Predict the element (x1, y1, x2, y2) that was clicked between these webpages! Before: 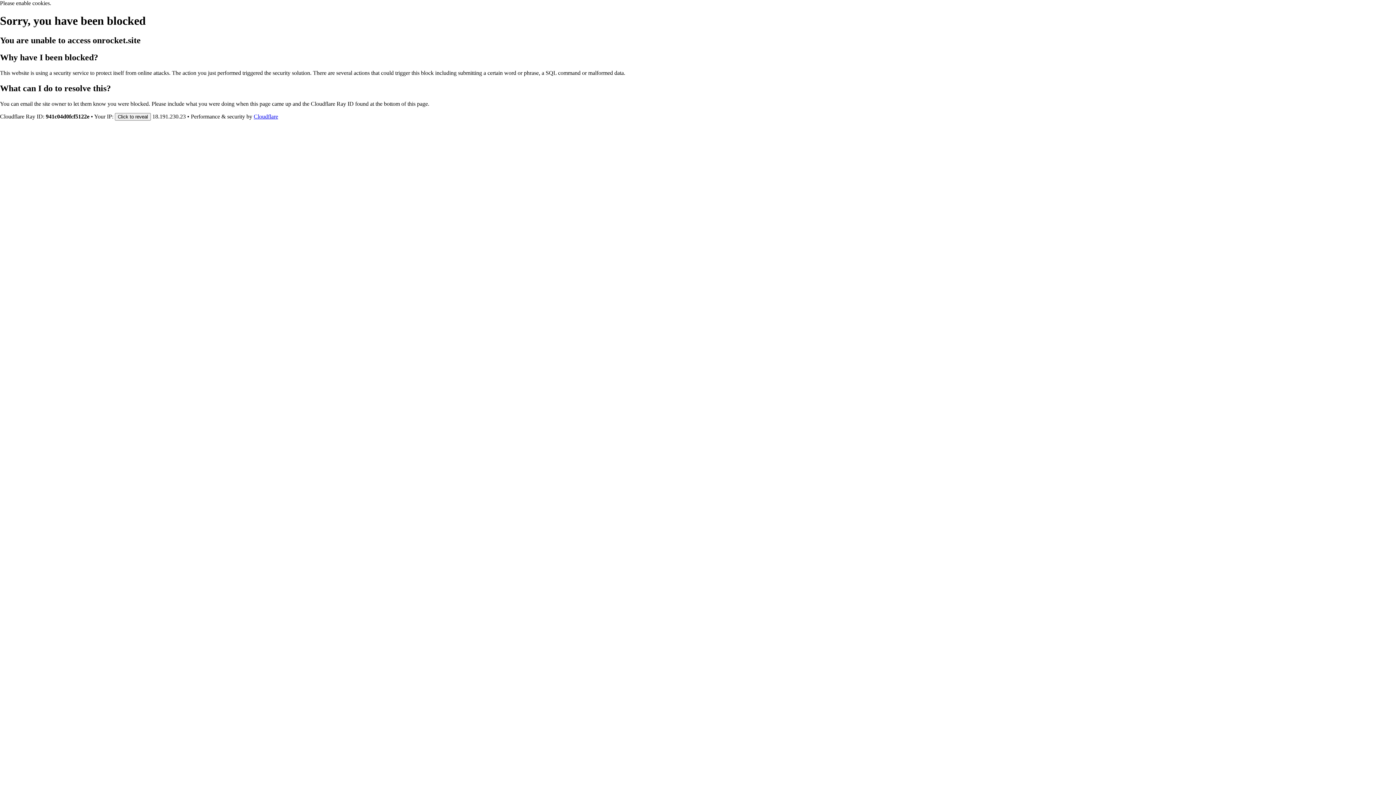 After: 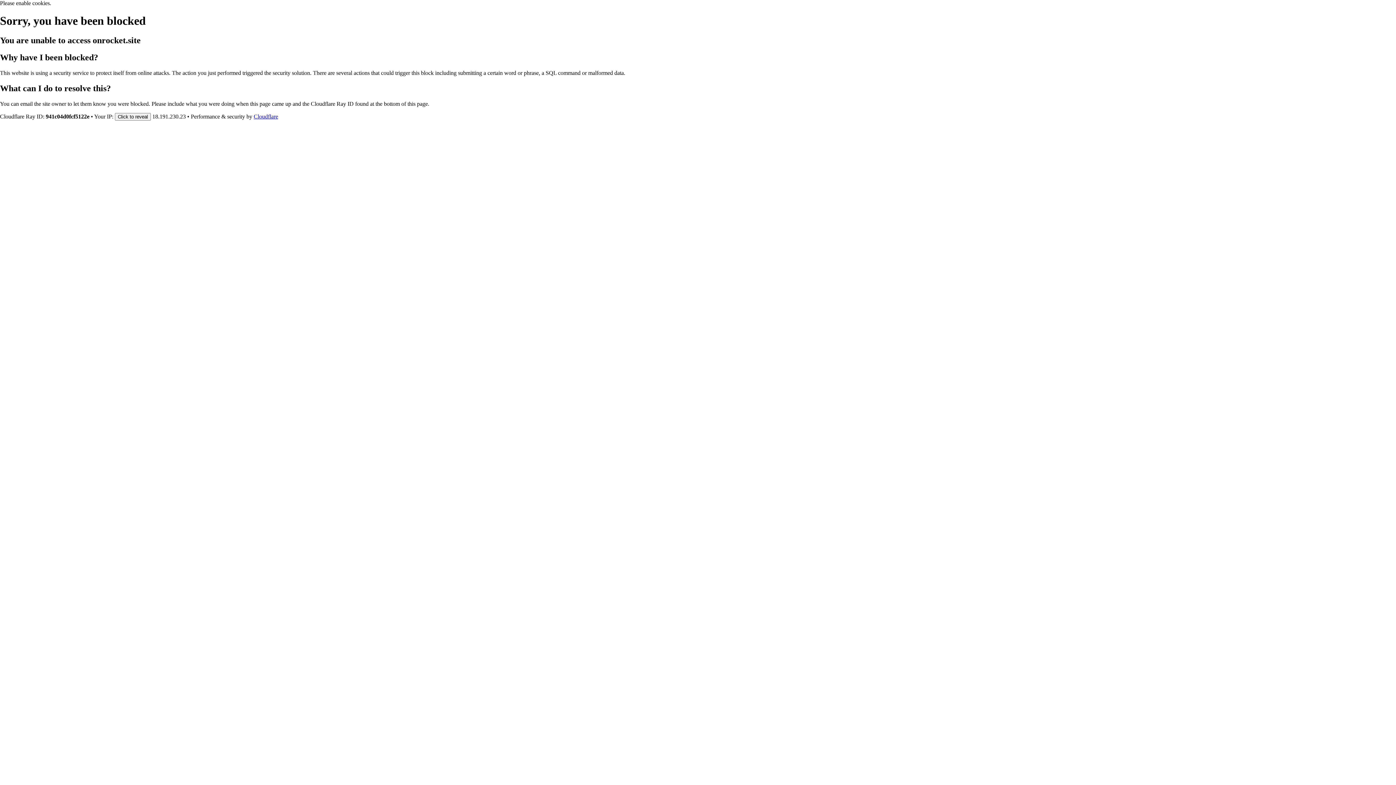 Action: bbox: (253, 113, 278, 119) label: Cloudflare